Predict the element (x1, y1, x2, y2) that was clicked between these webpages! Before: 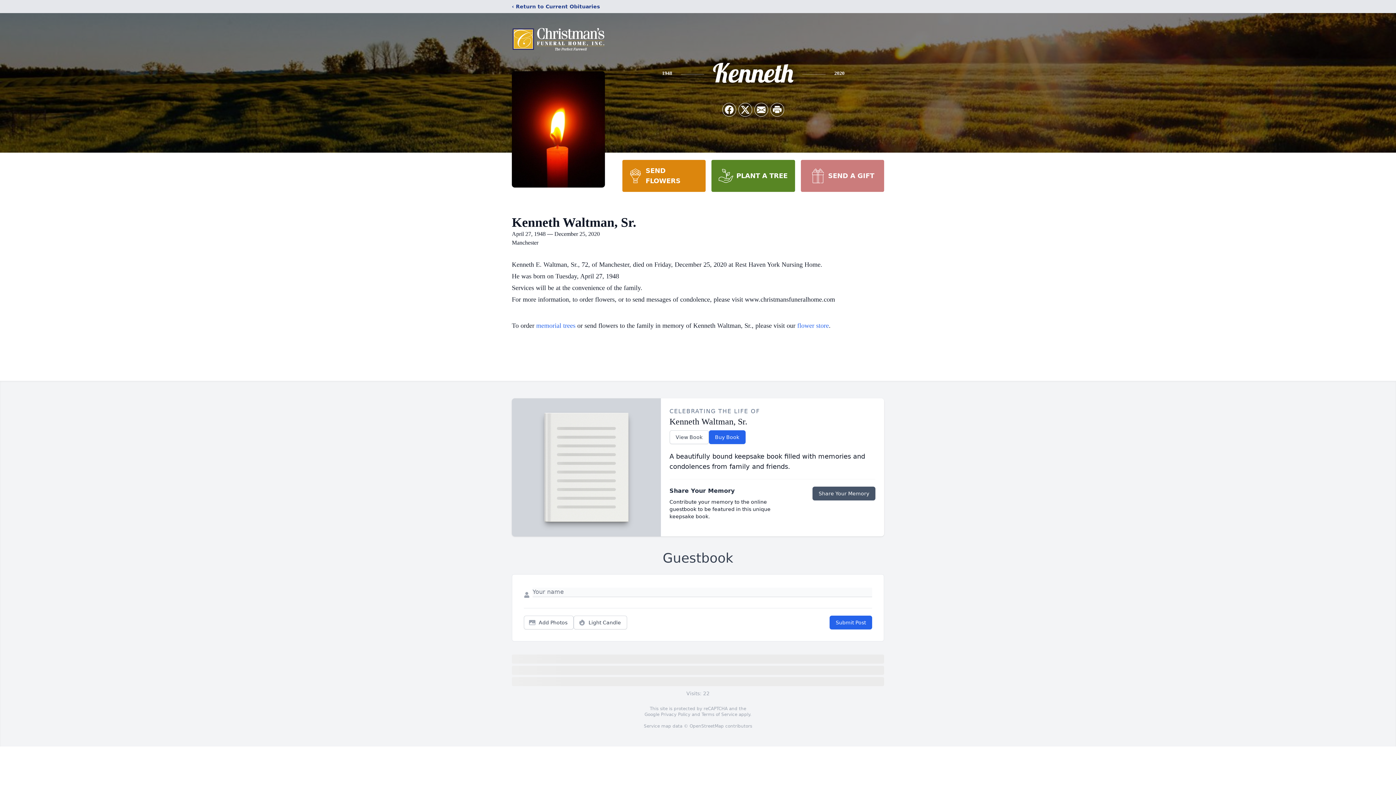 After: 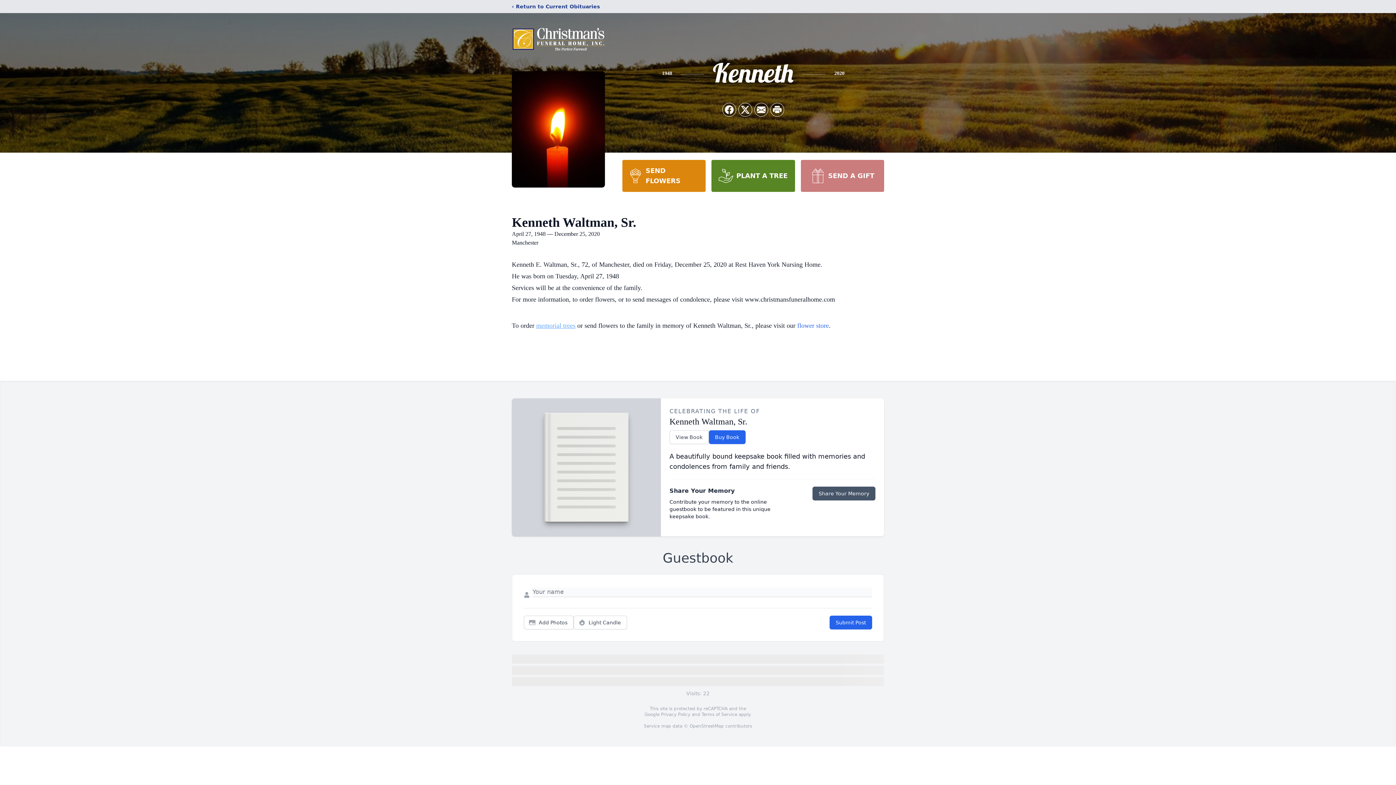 Action: bbox: (536, 322, 575, 329) label: memorial trees